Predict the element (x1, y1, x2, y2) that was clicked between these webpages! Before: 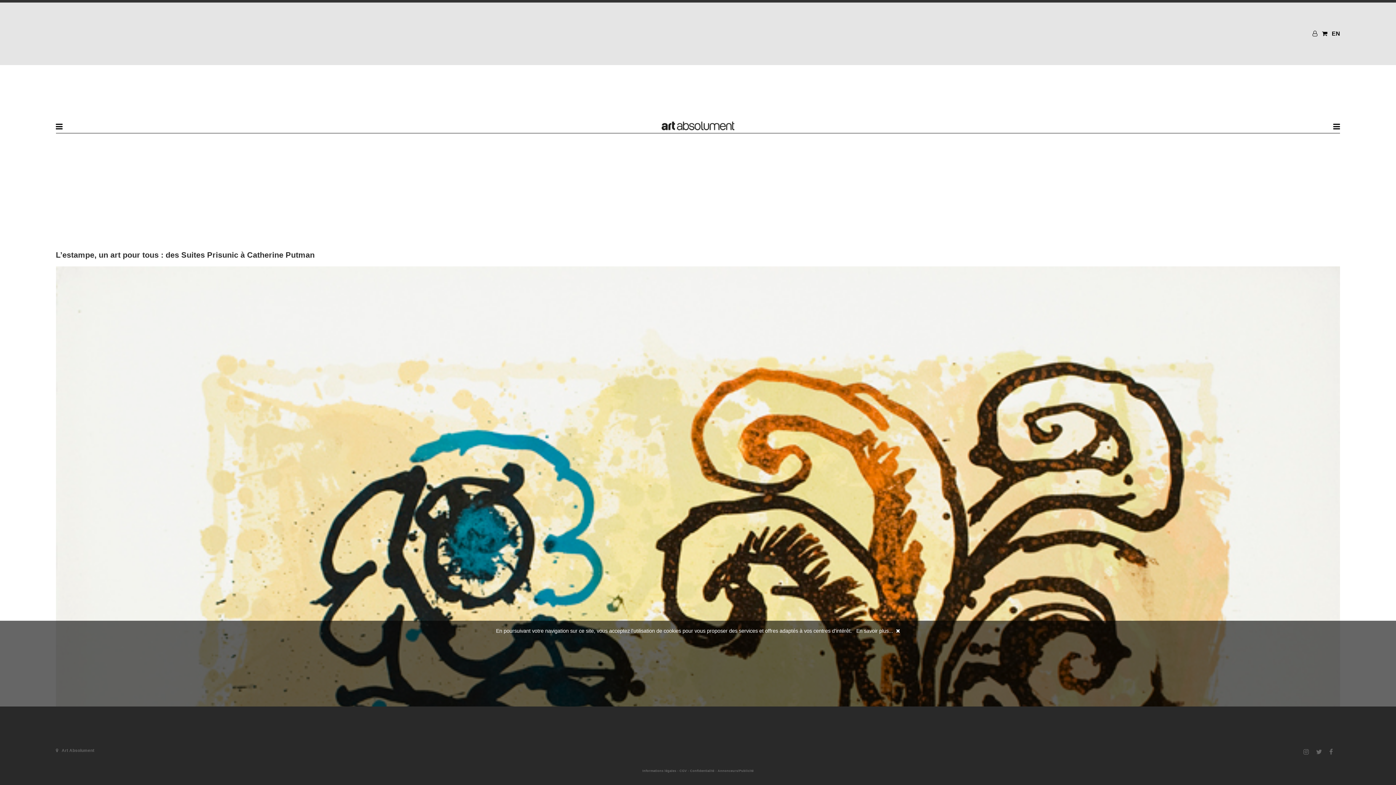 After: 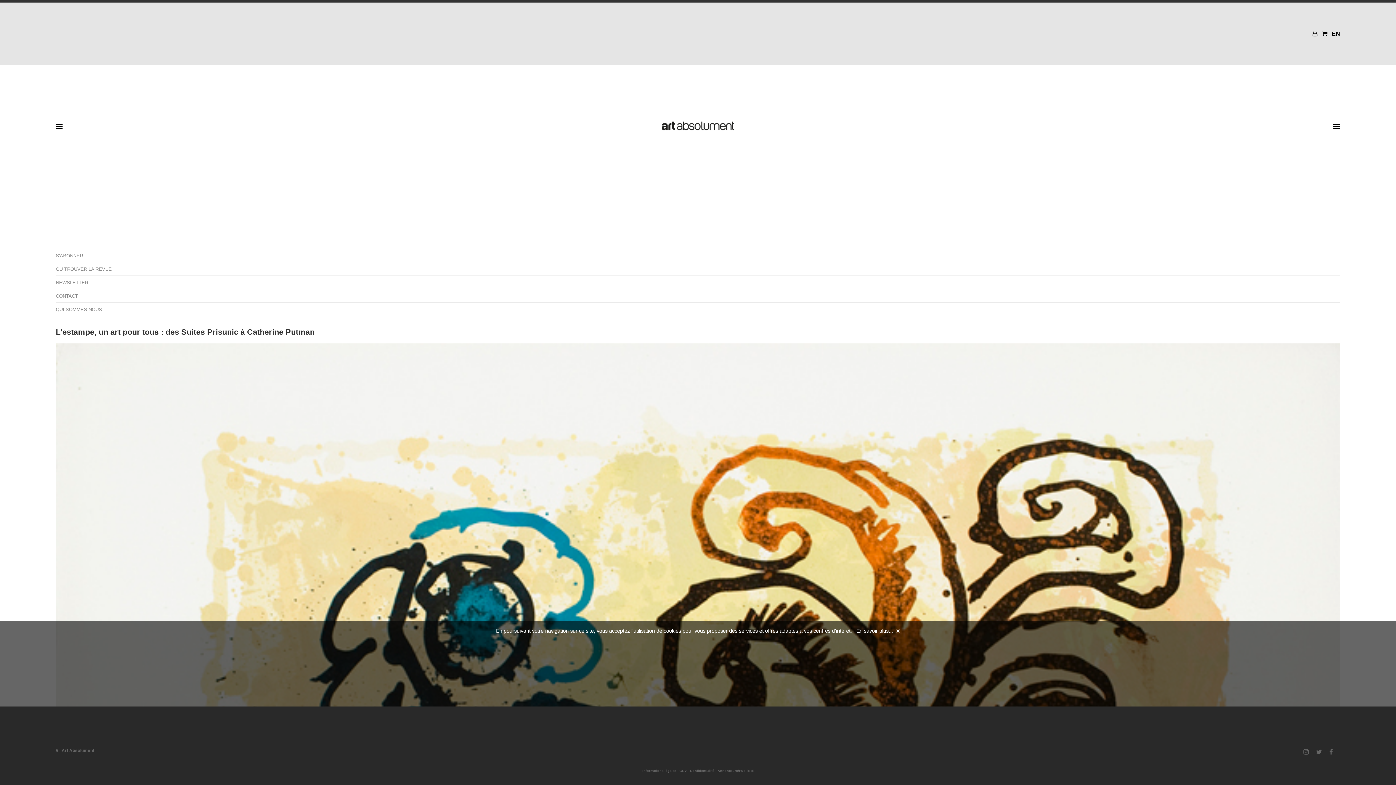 Action: bbox: (55, 122, 62, 131)